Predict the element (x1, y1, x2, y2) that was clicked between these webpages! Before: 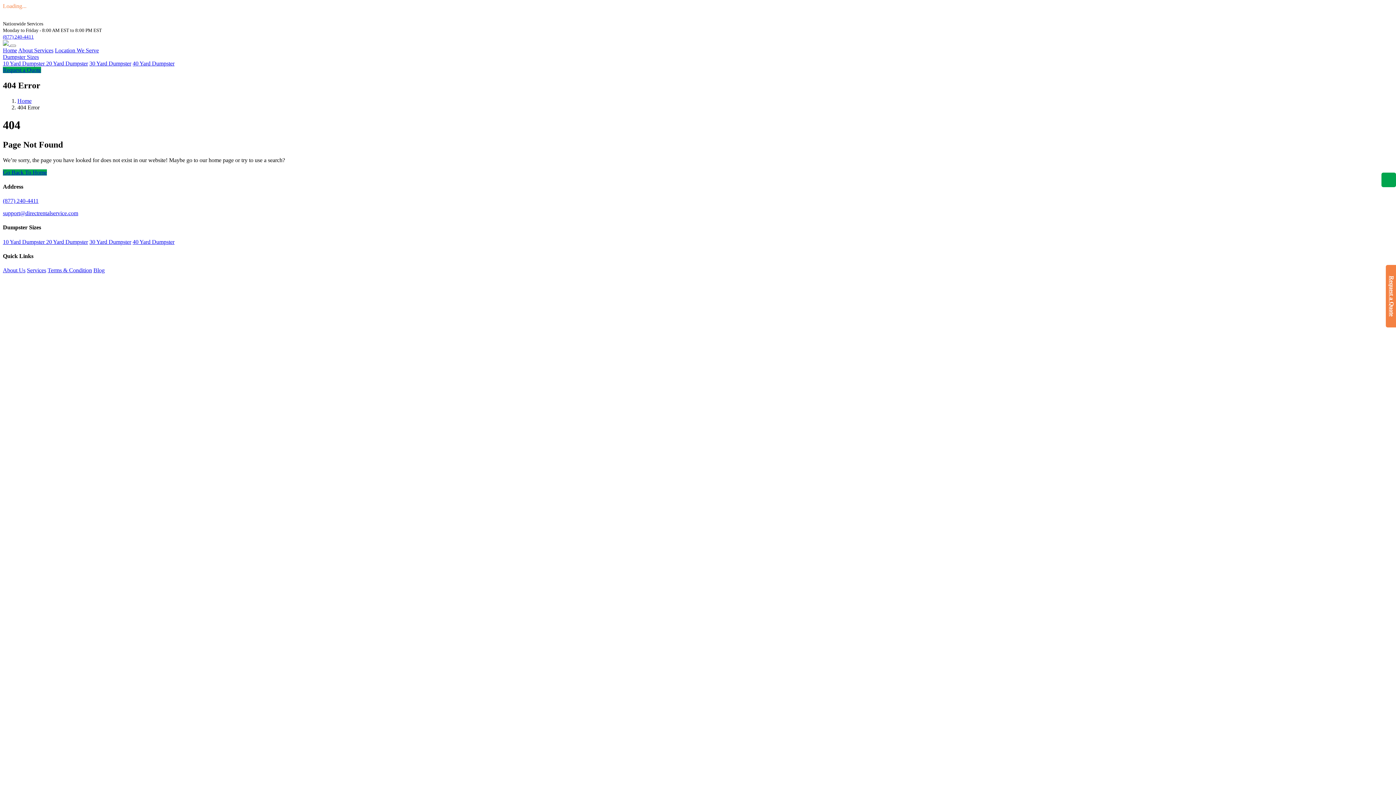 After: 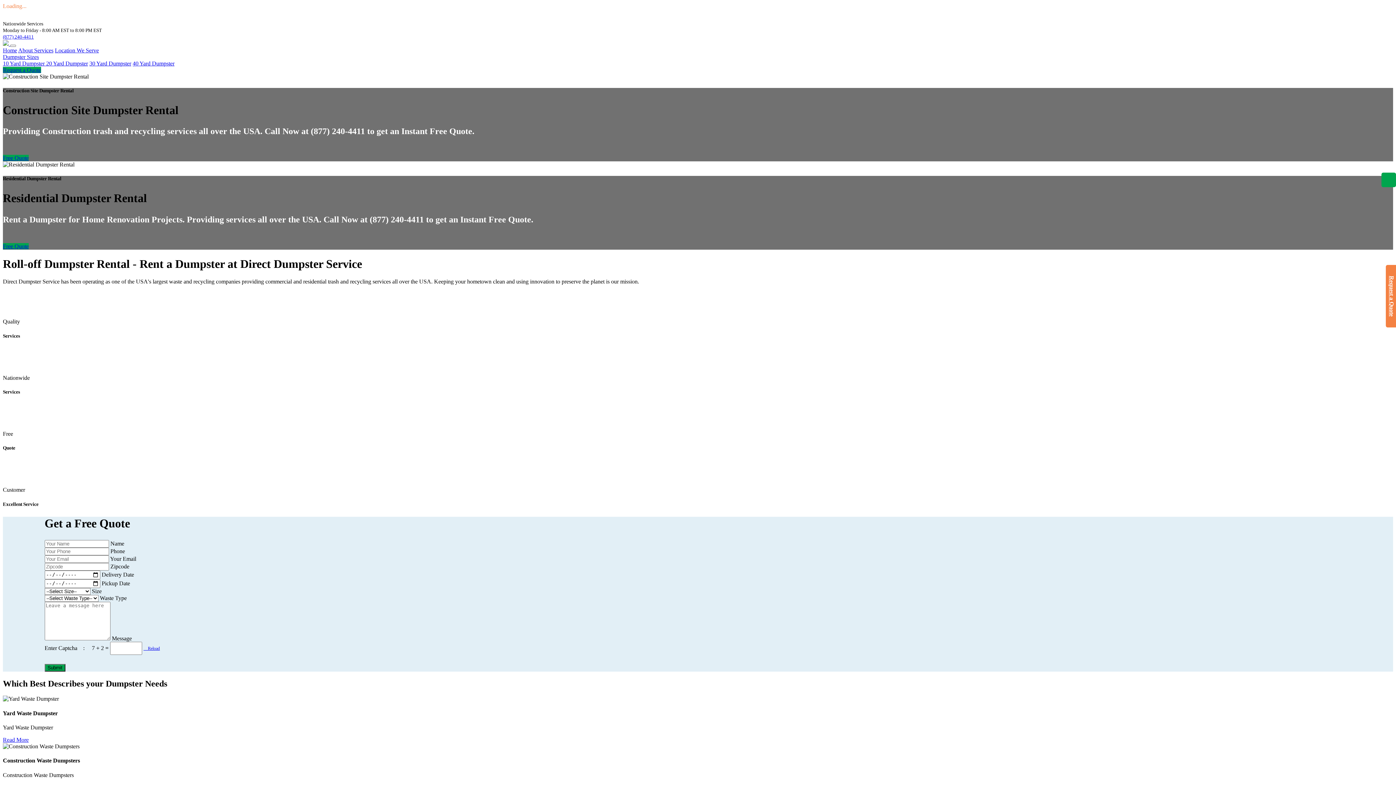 Action: bbox: (2, 169, 46, 175) label: Go Back To Home